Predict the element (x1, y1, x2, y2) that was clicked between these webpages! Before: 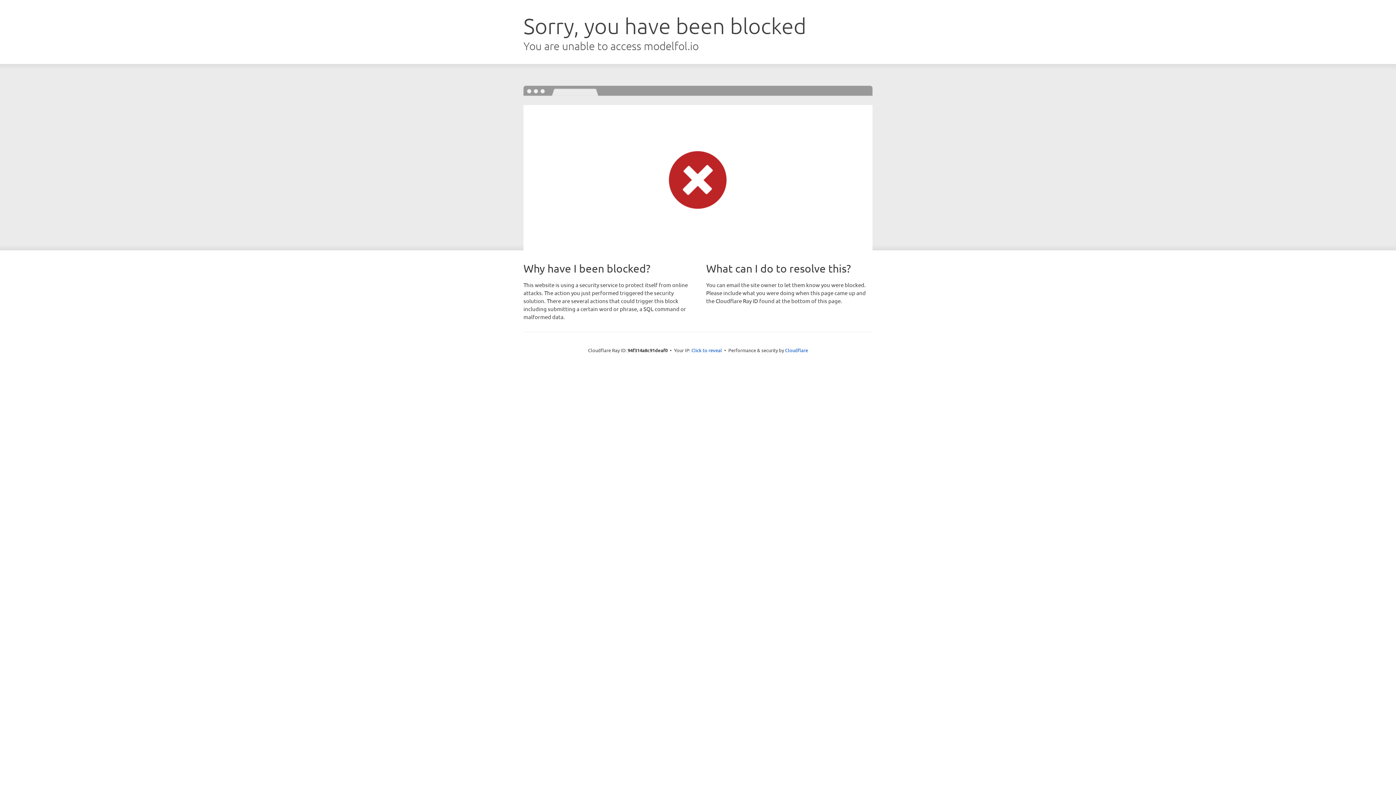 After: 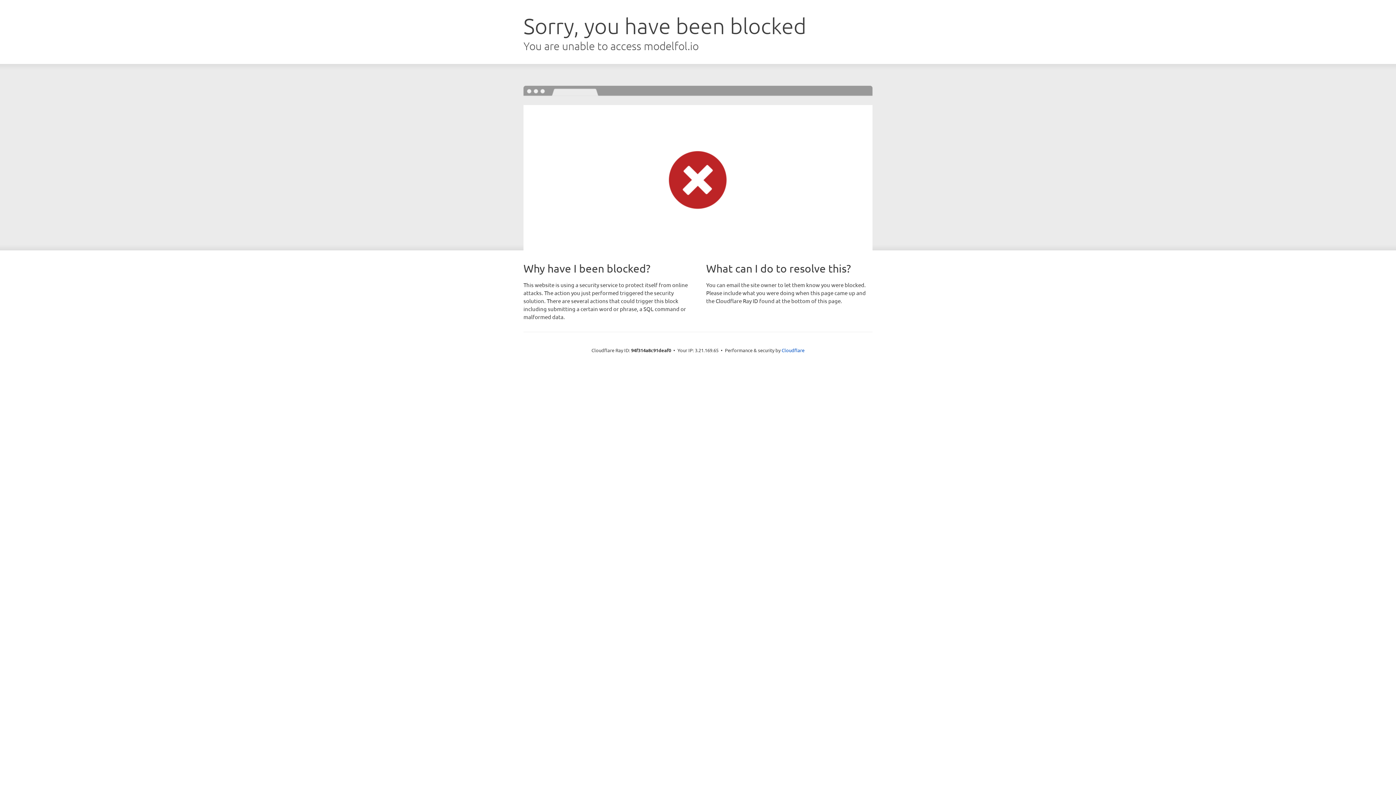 Action: bbox: (691, 346, 722, 353) label: Click to reveal